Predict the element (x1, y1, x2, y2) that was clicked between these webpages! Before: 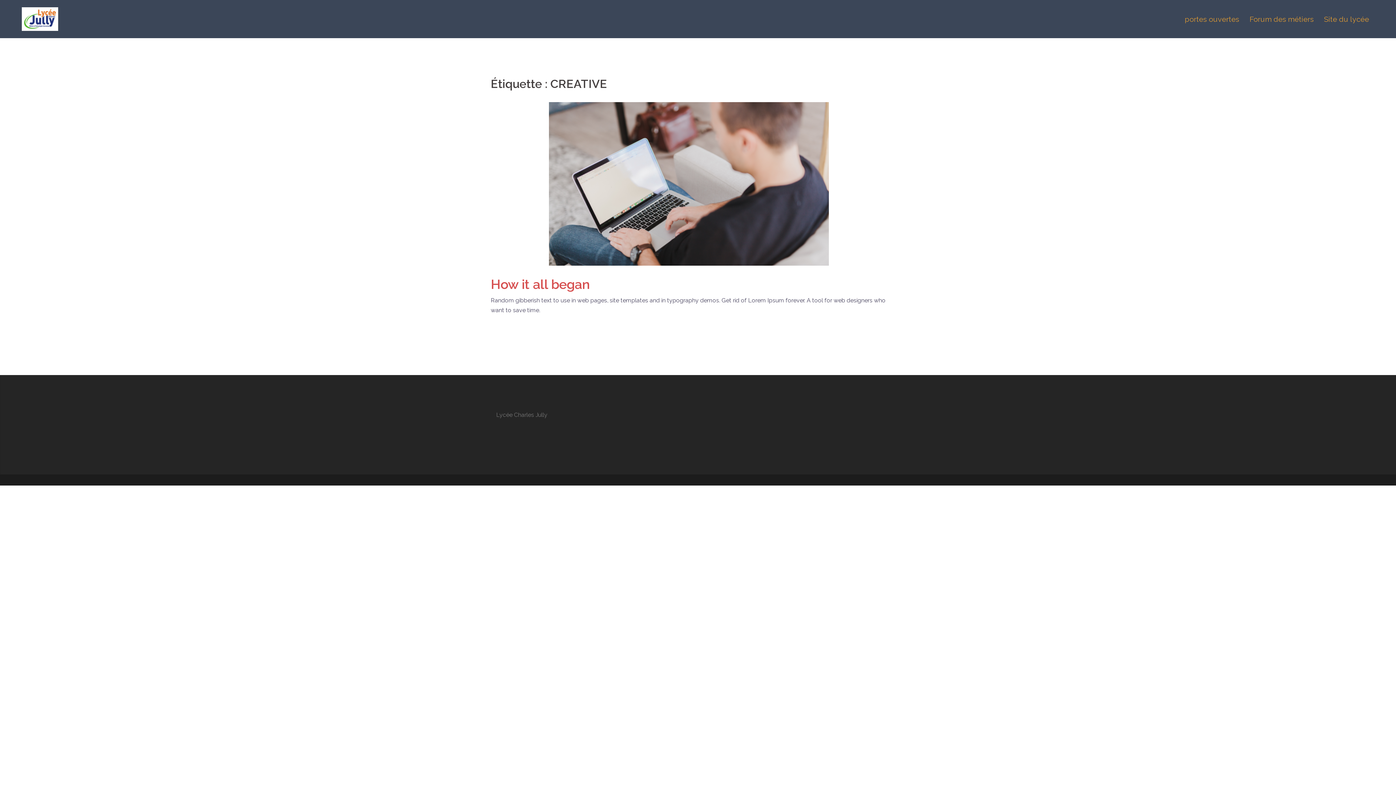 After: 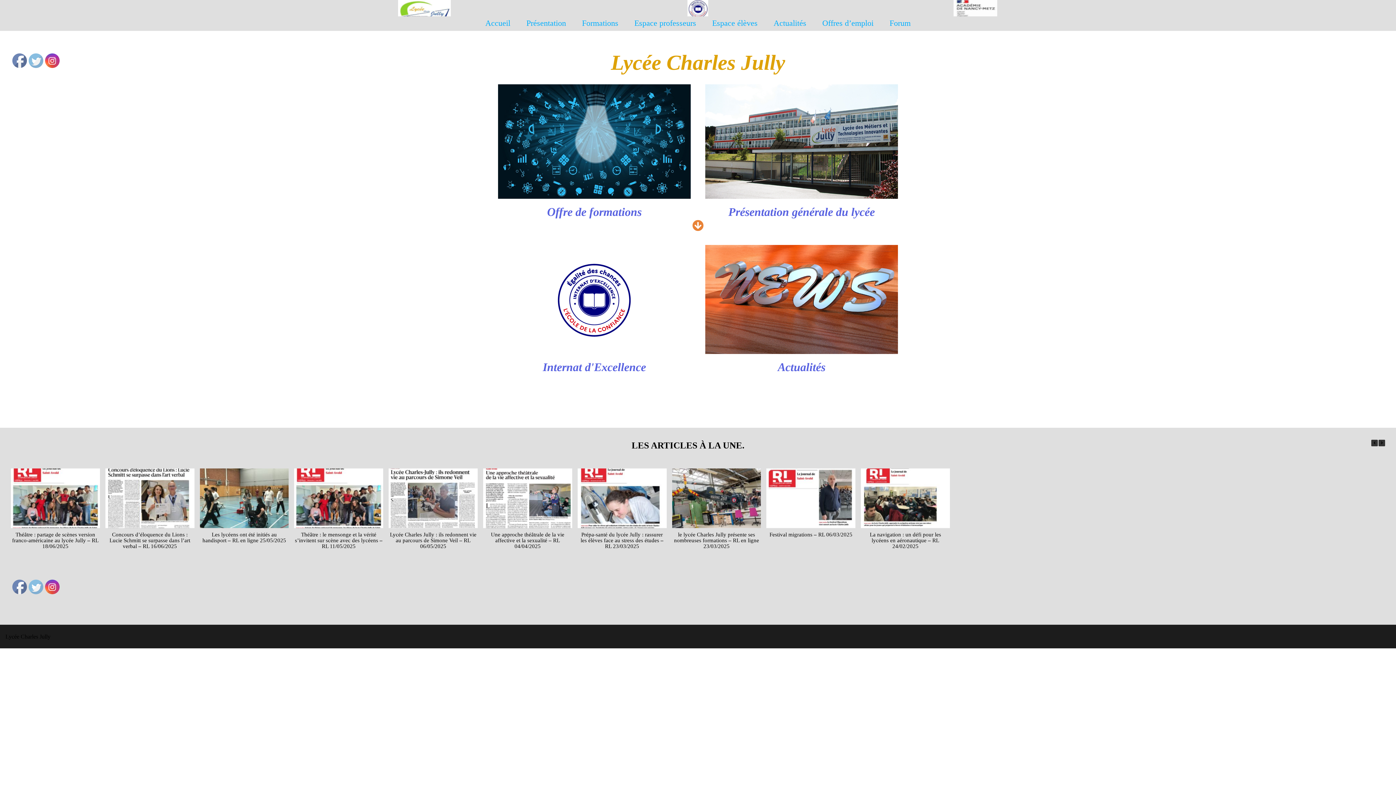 Action: label: Site du lycée bbox: (1324, 12, 1369, 25)